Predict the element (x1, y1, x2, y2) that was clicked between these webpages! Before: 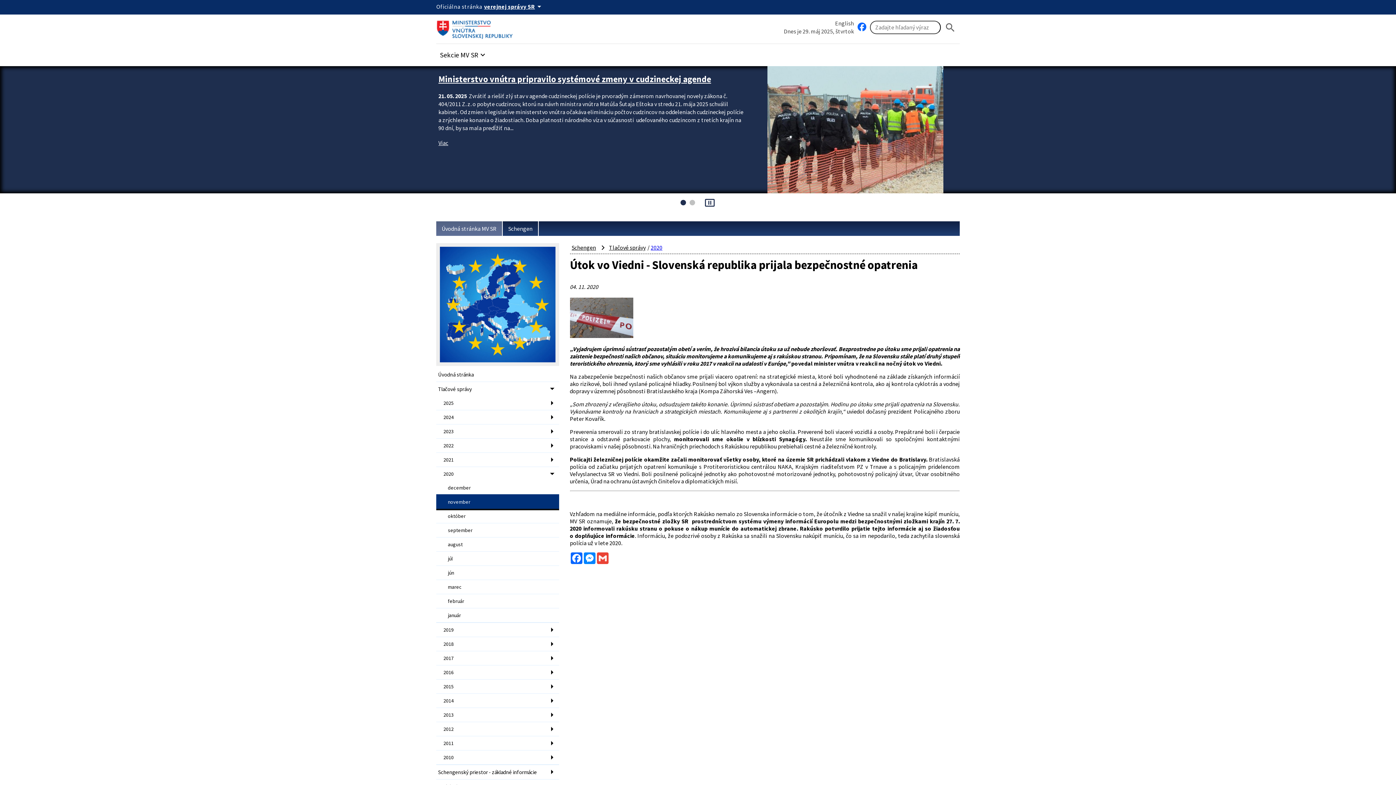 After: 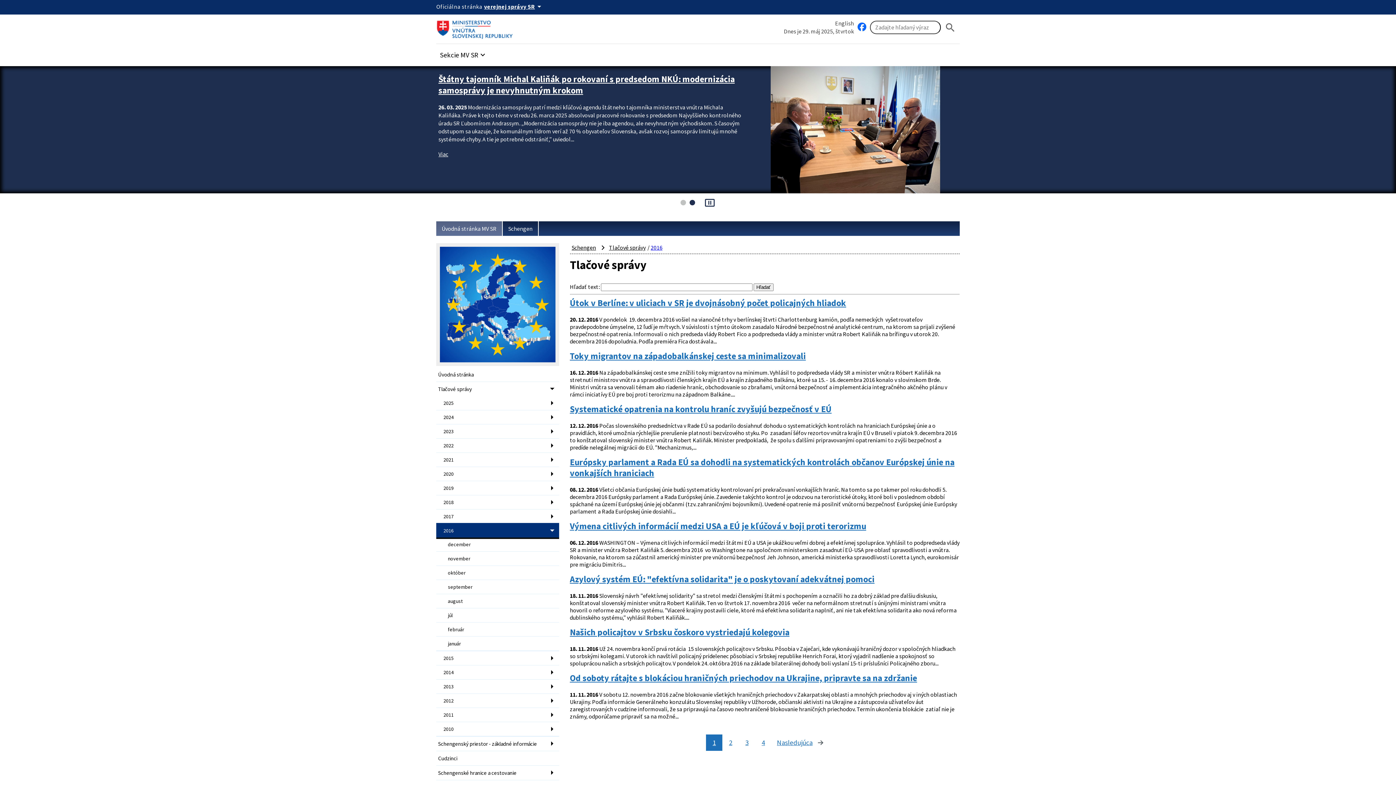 Action: bbox: (436, 665, 559, 679) label: 2016